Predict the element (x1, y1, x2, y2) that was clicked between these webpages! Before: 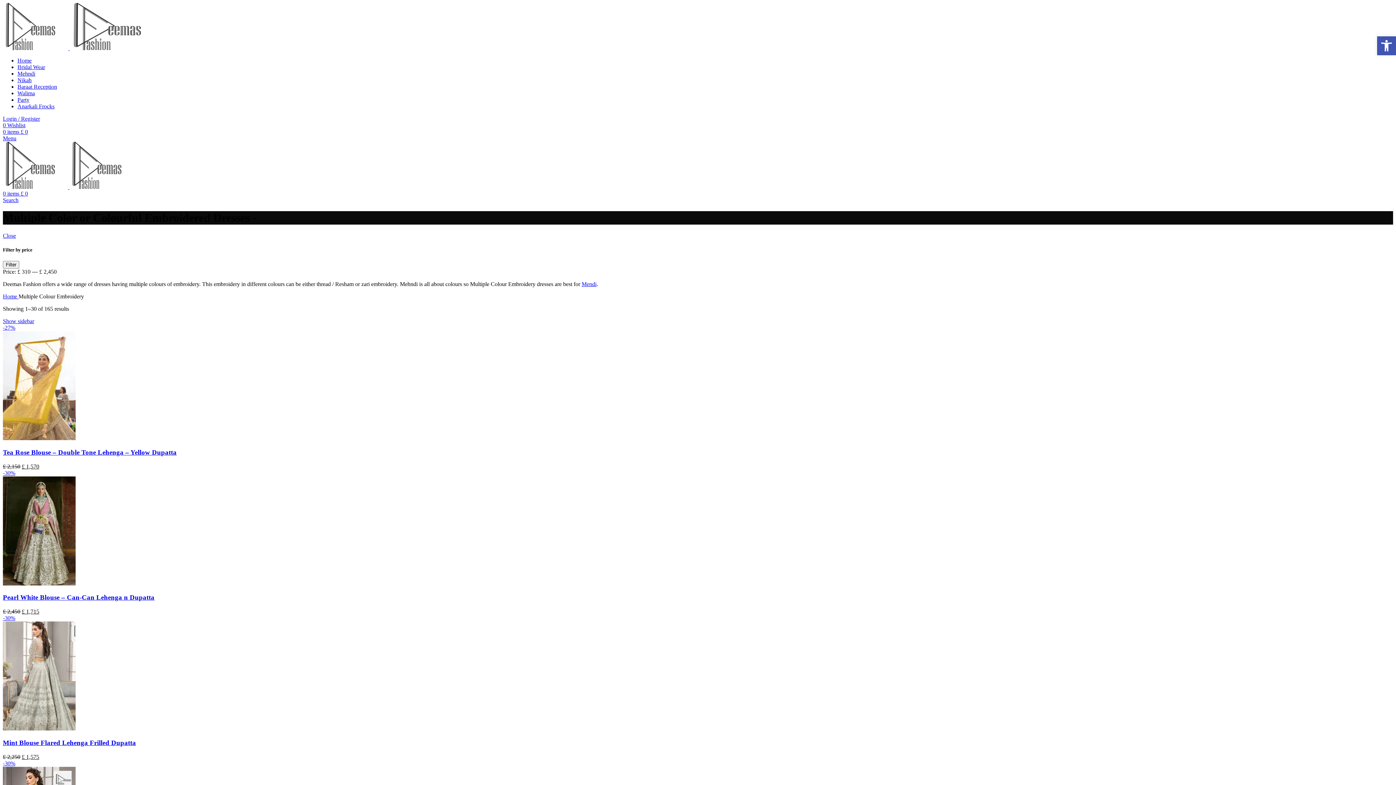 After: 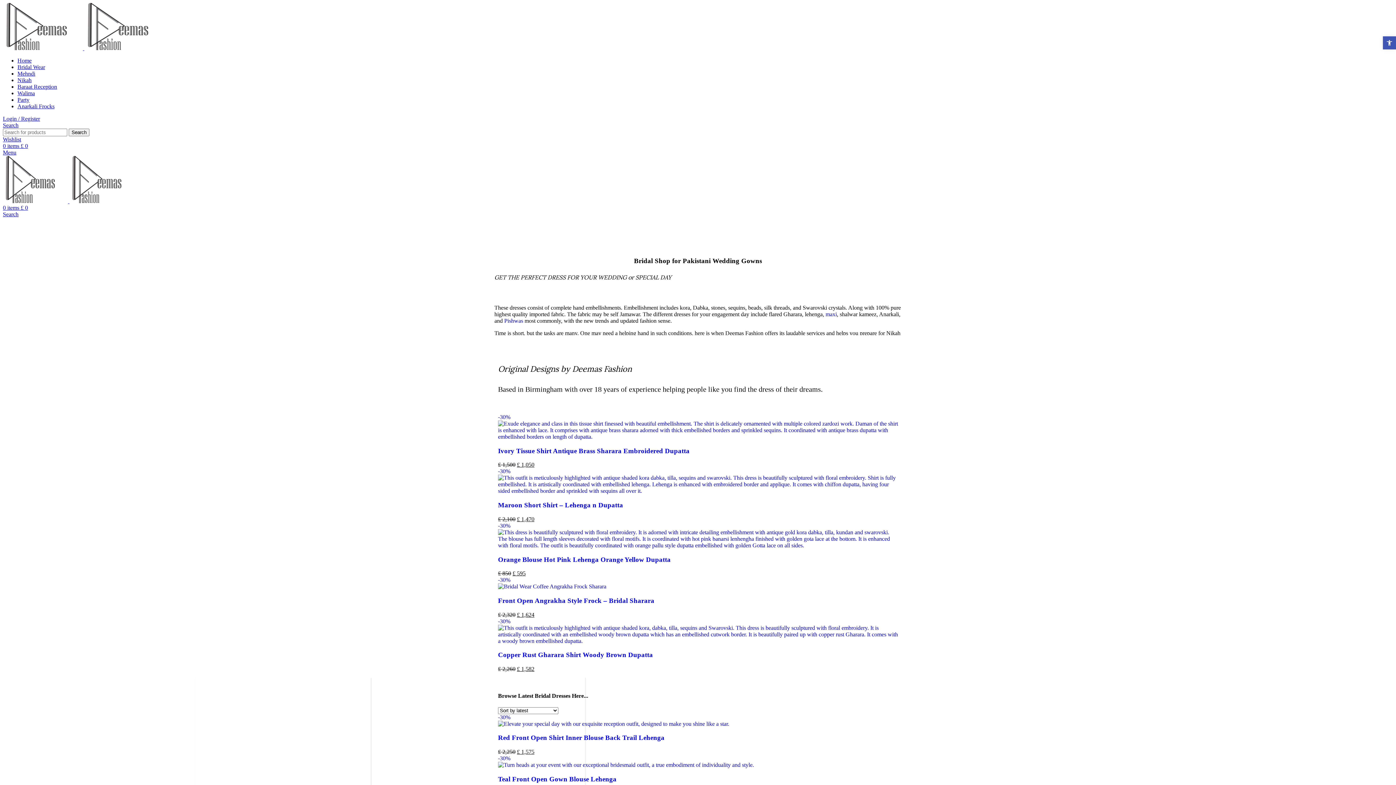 Action: bbox: (2, 128, 28, 134) label: 0 items £ 0